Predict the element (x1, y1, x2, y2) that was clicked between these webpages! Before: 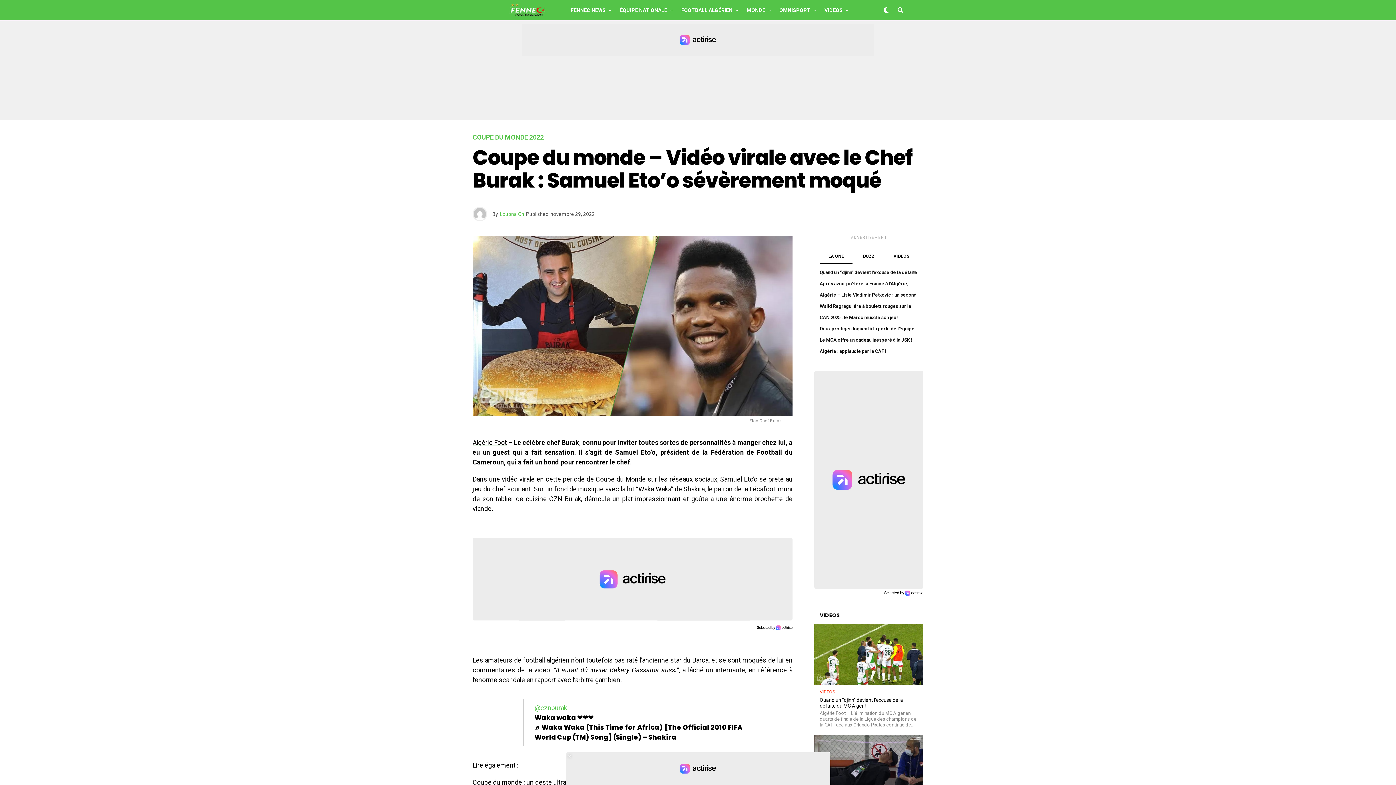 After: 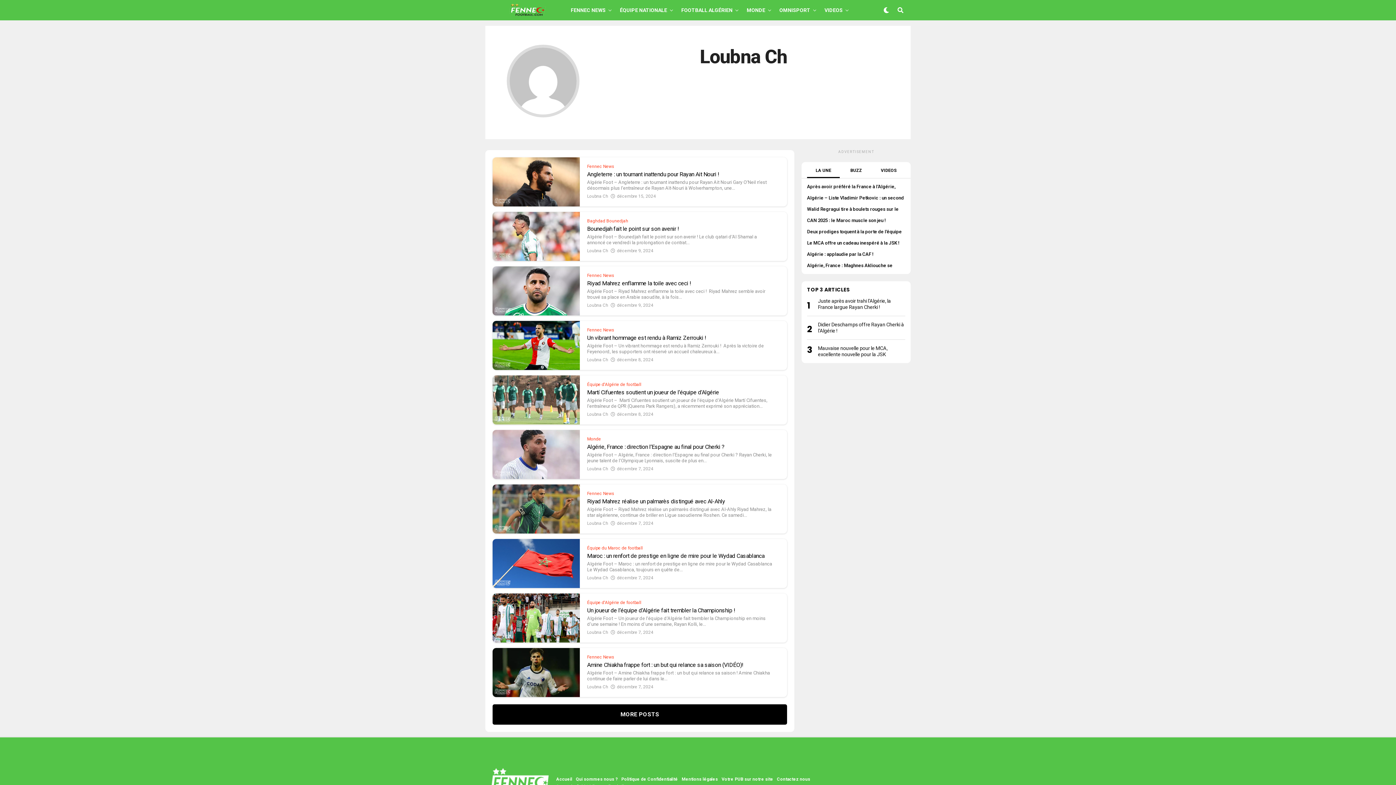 Action: bbox: (500, 211, 524, 217) label: Loubna Ch